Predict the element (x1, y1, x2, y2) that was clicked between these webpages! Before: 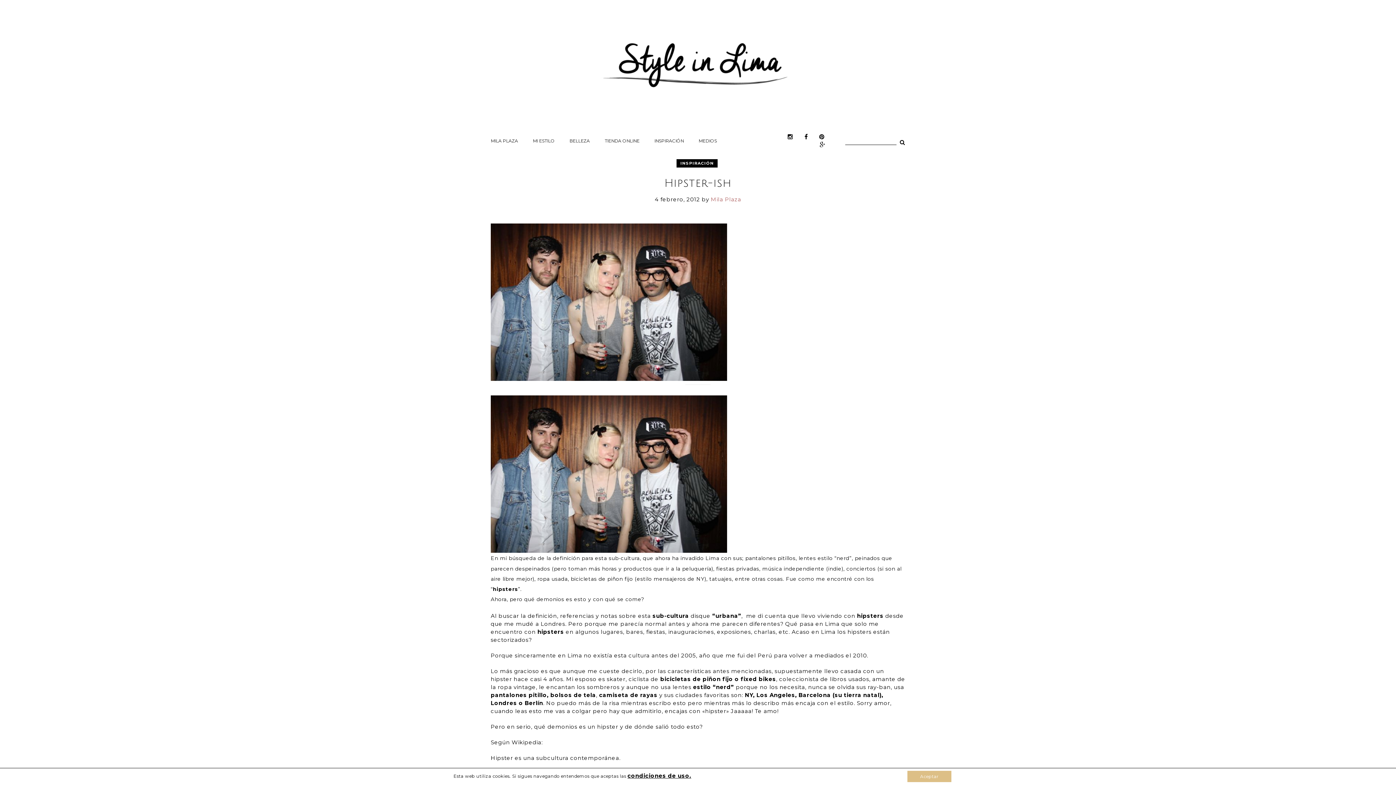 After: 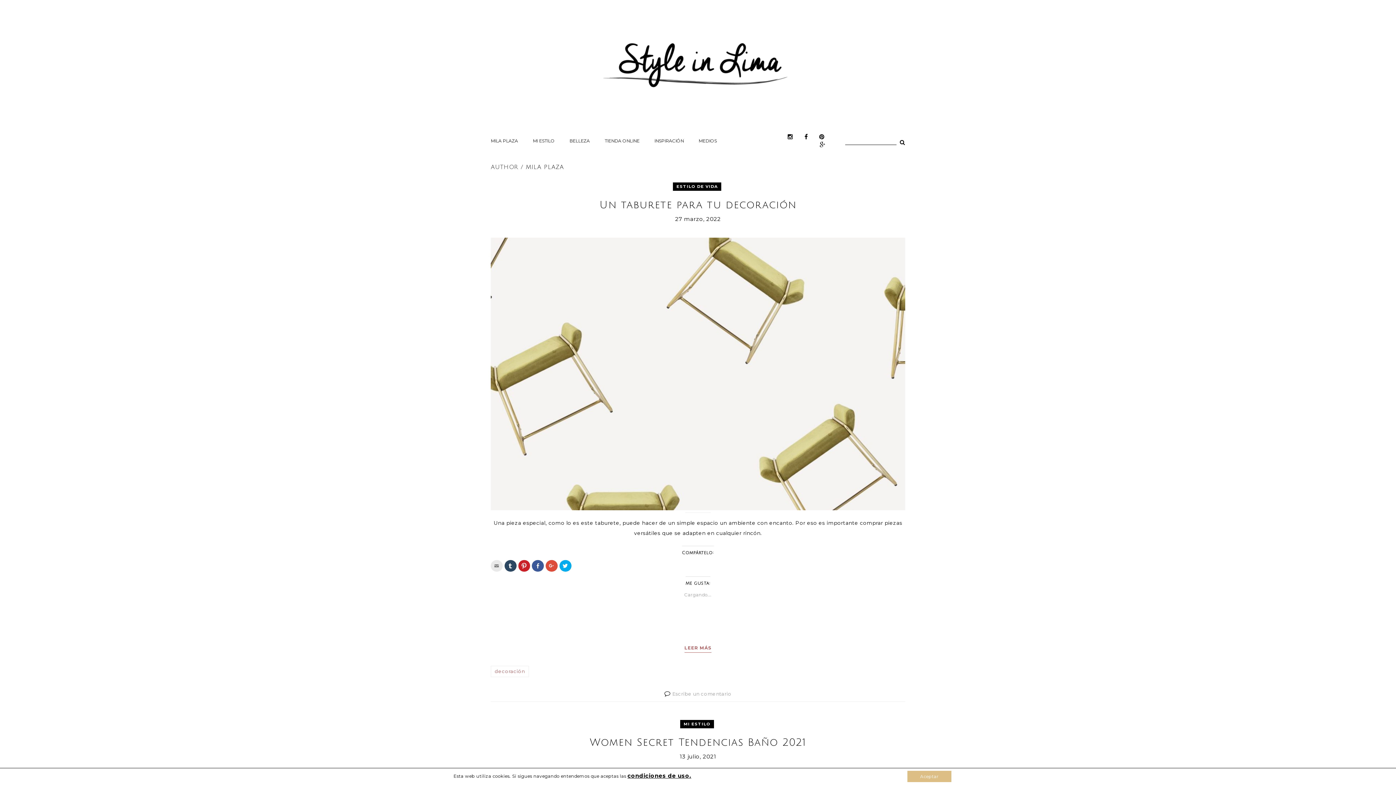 Action: label: Mila Plaza bbox: (711, 196, 741, 202)